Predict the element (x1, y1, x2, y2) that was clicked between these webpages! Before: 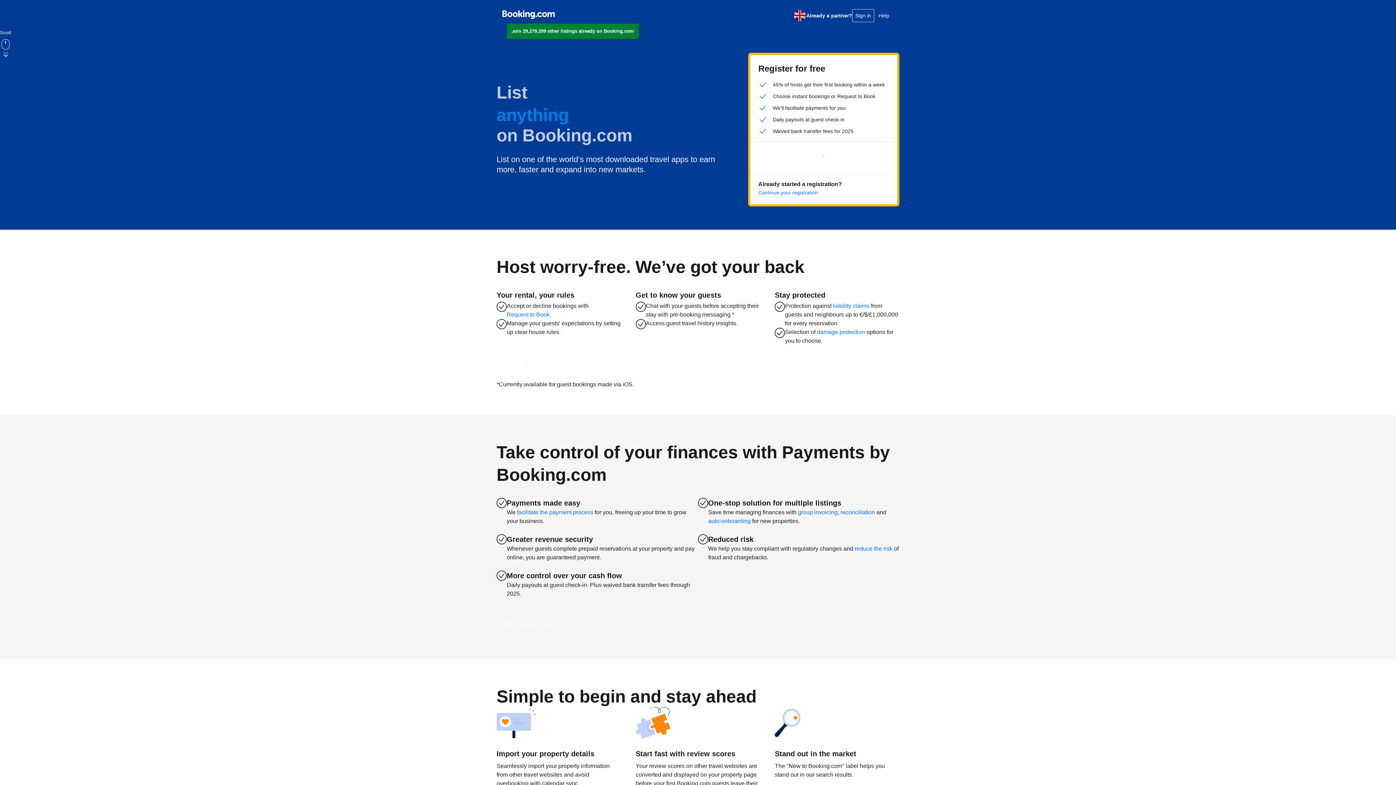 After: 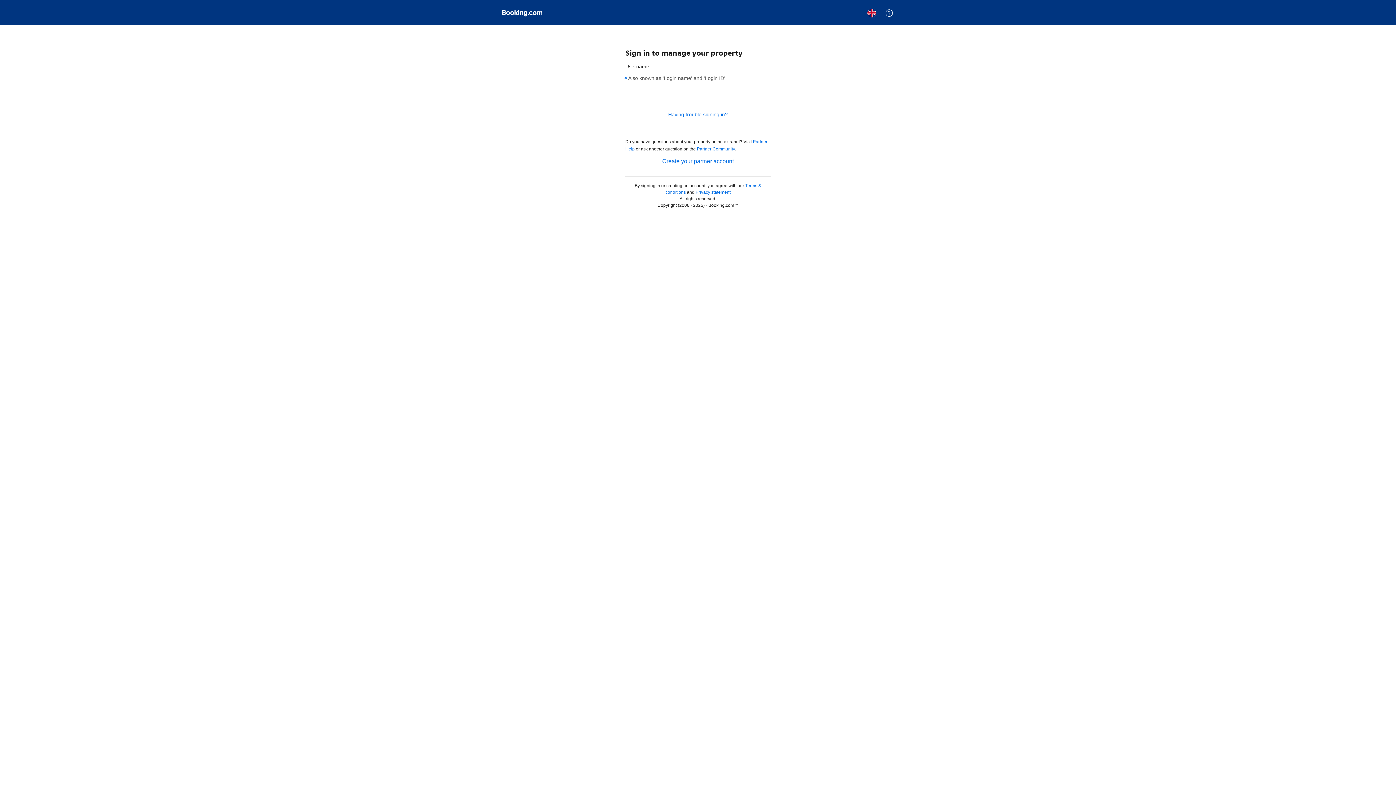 Action: label: Sign in bbox: (852, 8, 874, 22)